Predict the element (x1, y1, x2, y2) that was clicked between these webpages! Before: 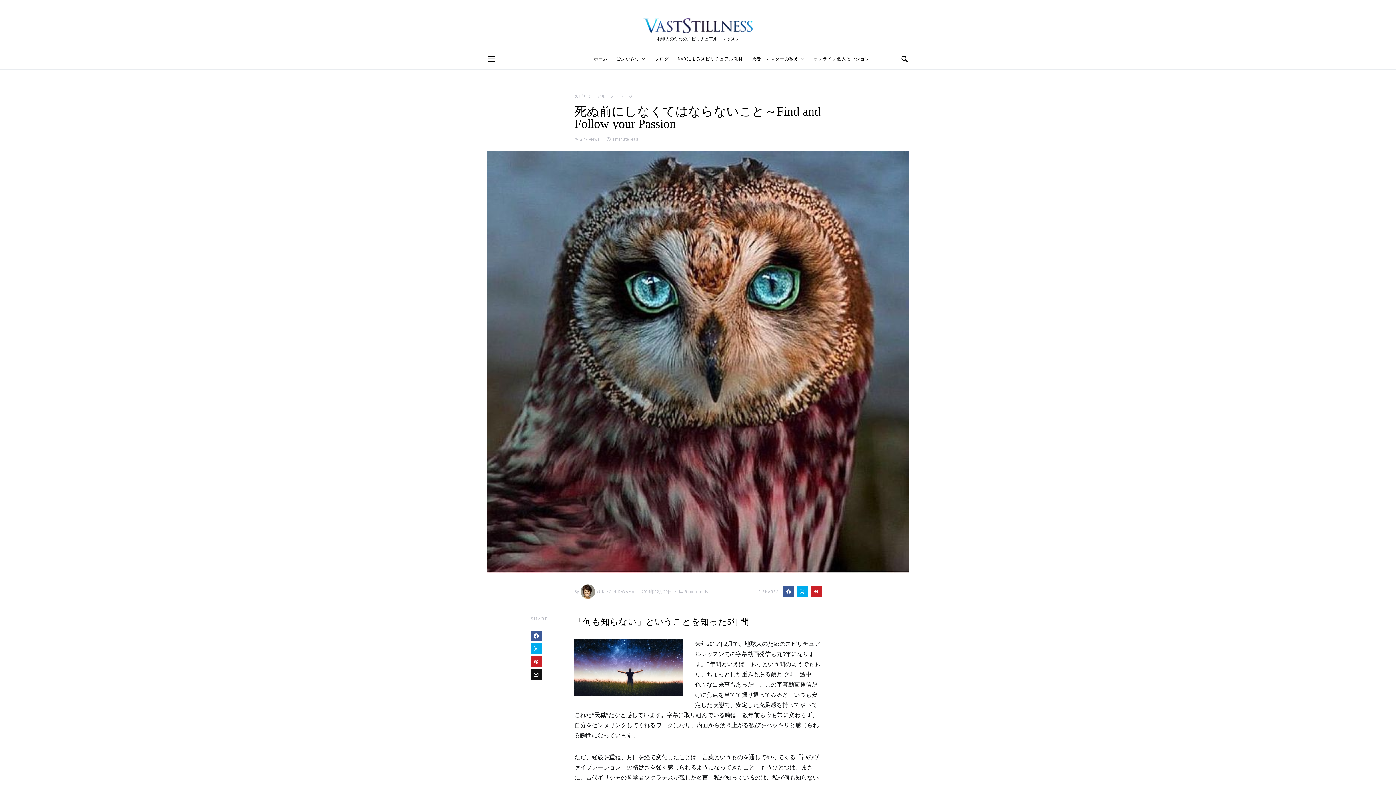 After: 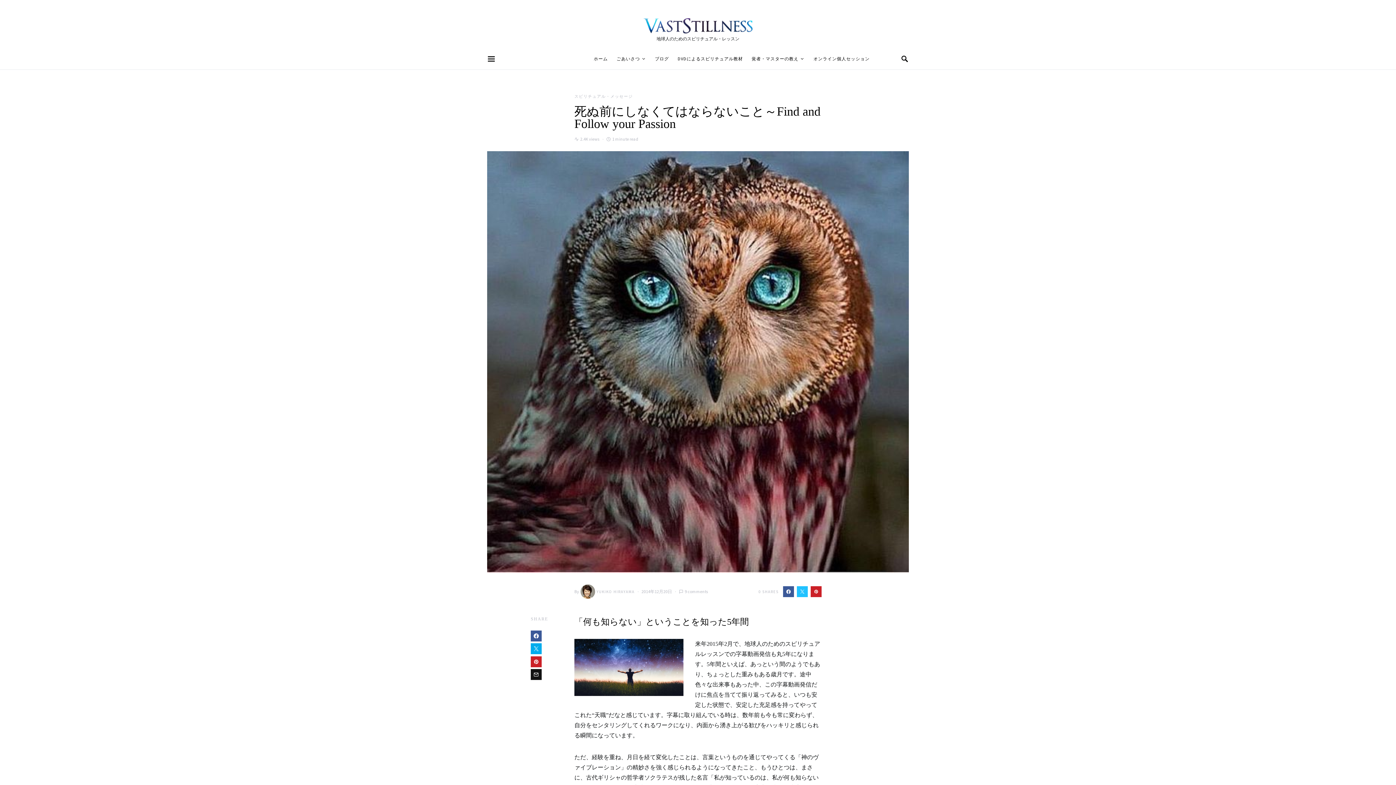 Action: bbox: (797, 586, 808, 597)